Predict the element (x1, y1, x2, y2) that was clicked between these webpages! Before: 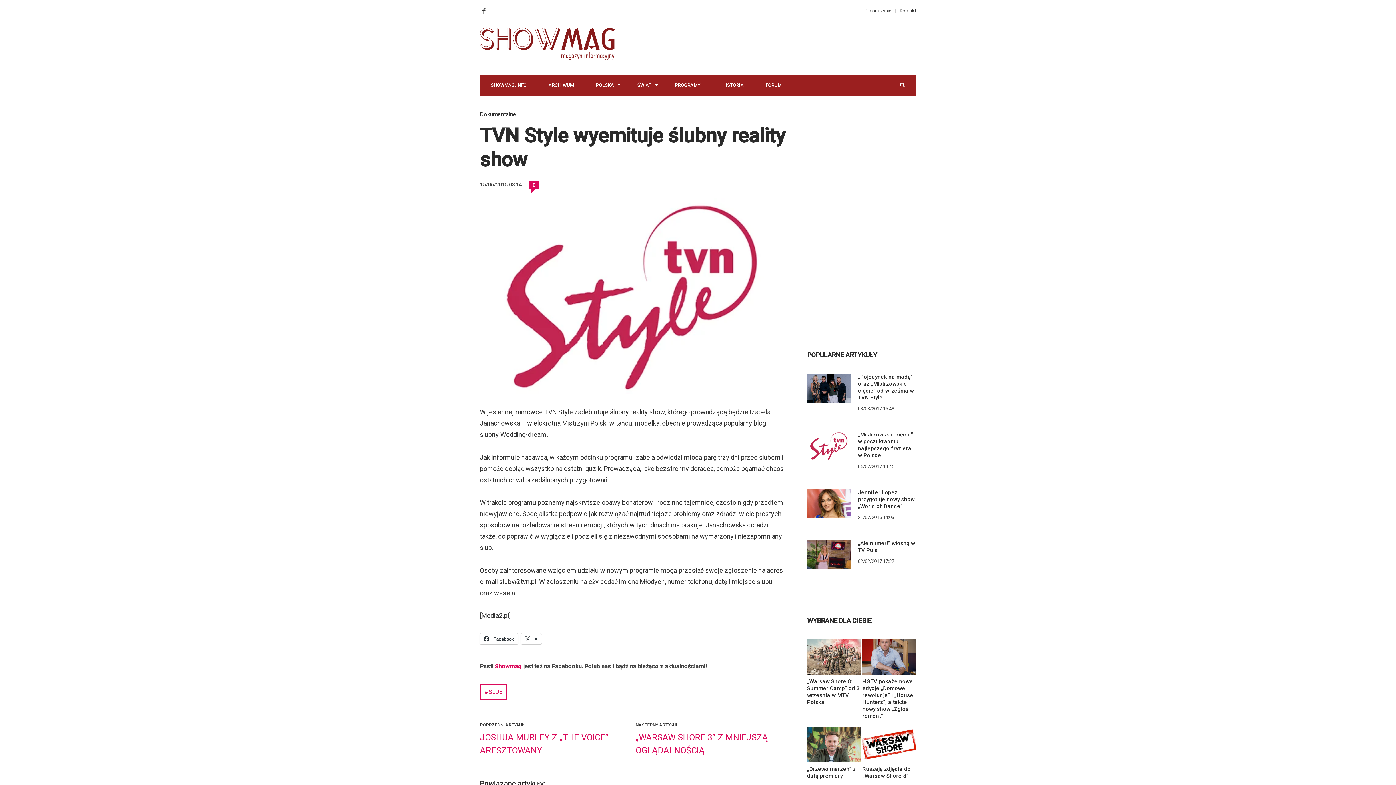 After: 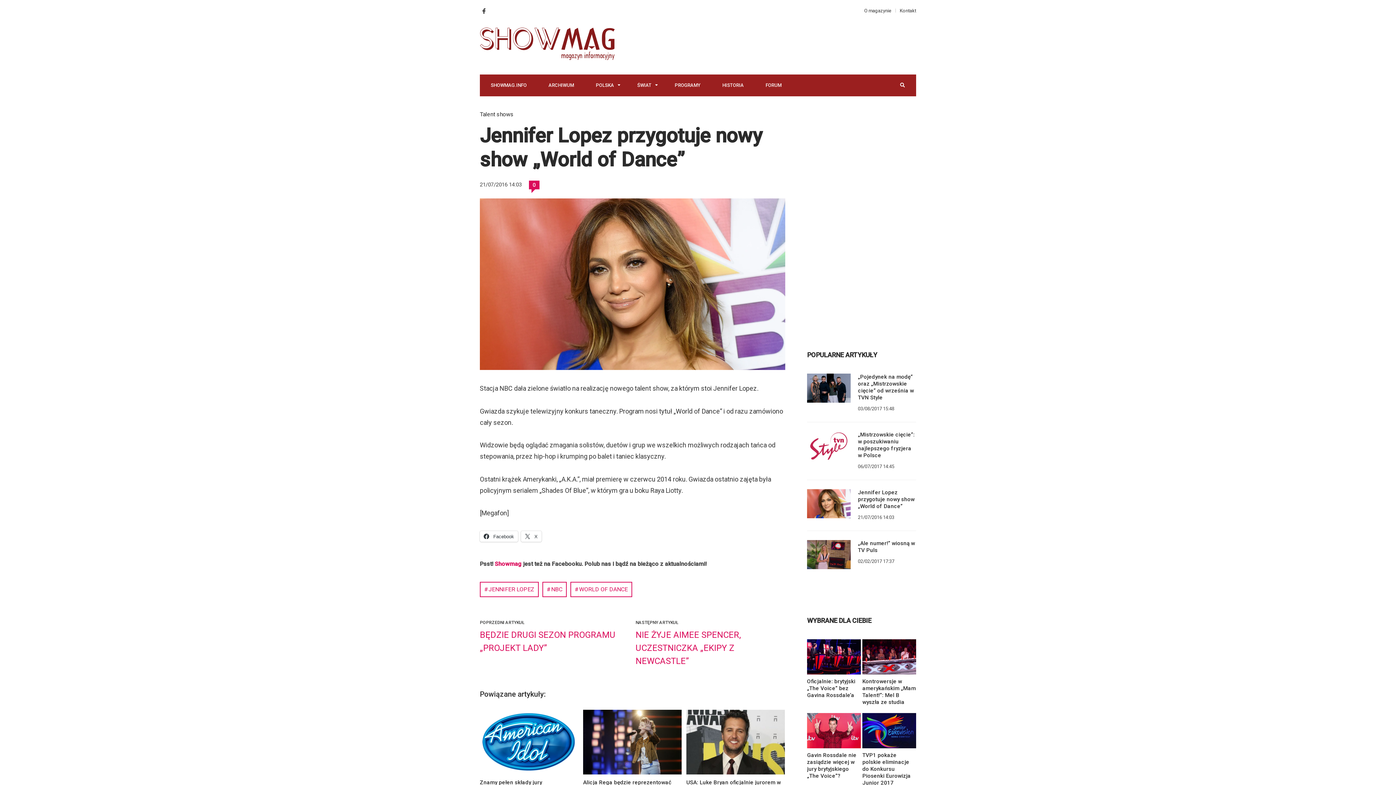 Action: label: Jennifer Lopez przygotuje nowy show „World of Dance” bbox: (858, 489, 914, 509)